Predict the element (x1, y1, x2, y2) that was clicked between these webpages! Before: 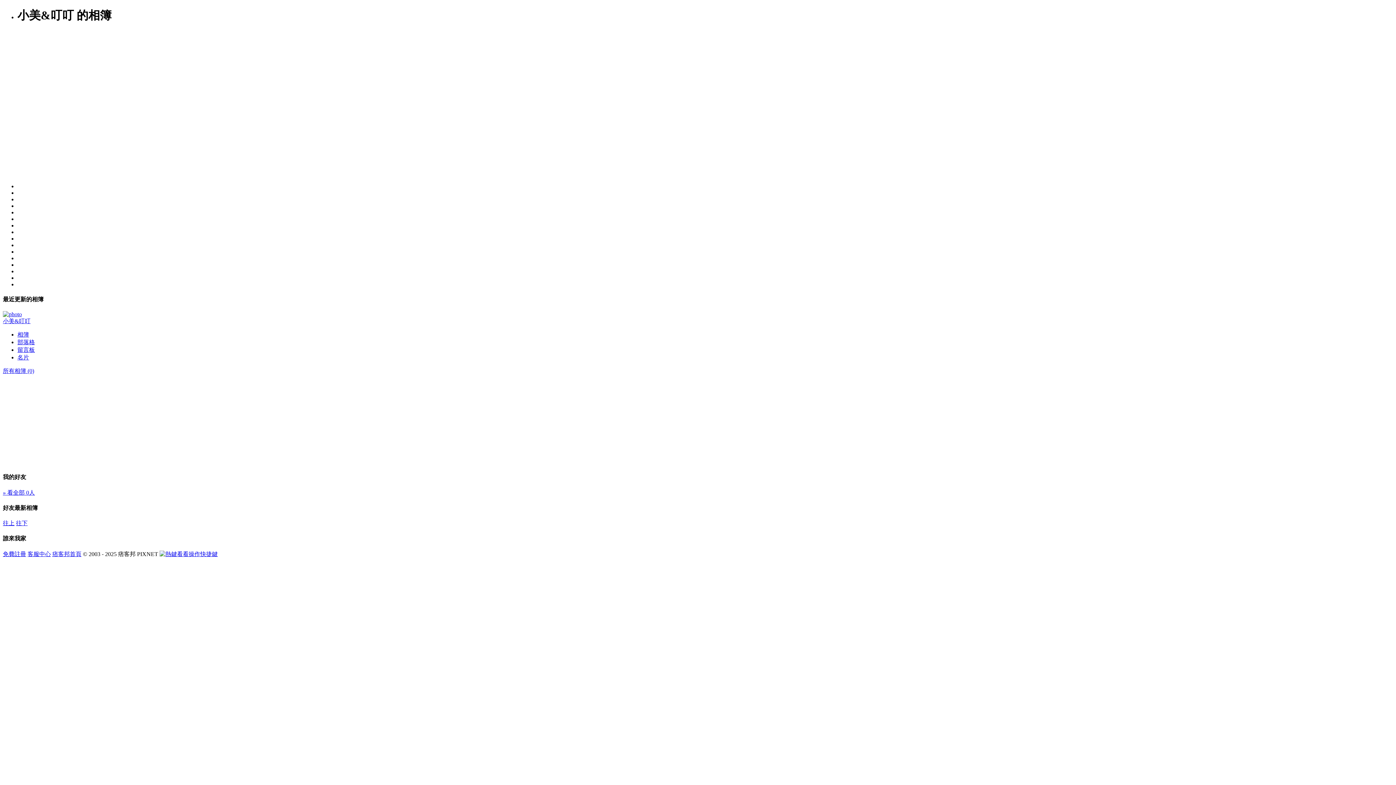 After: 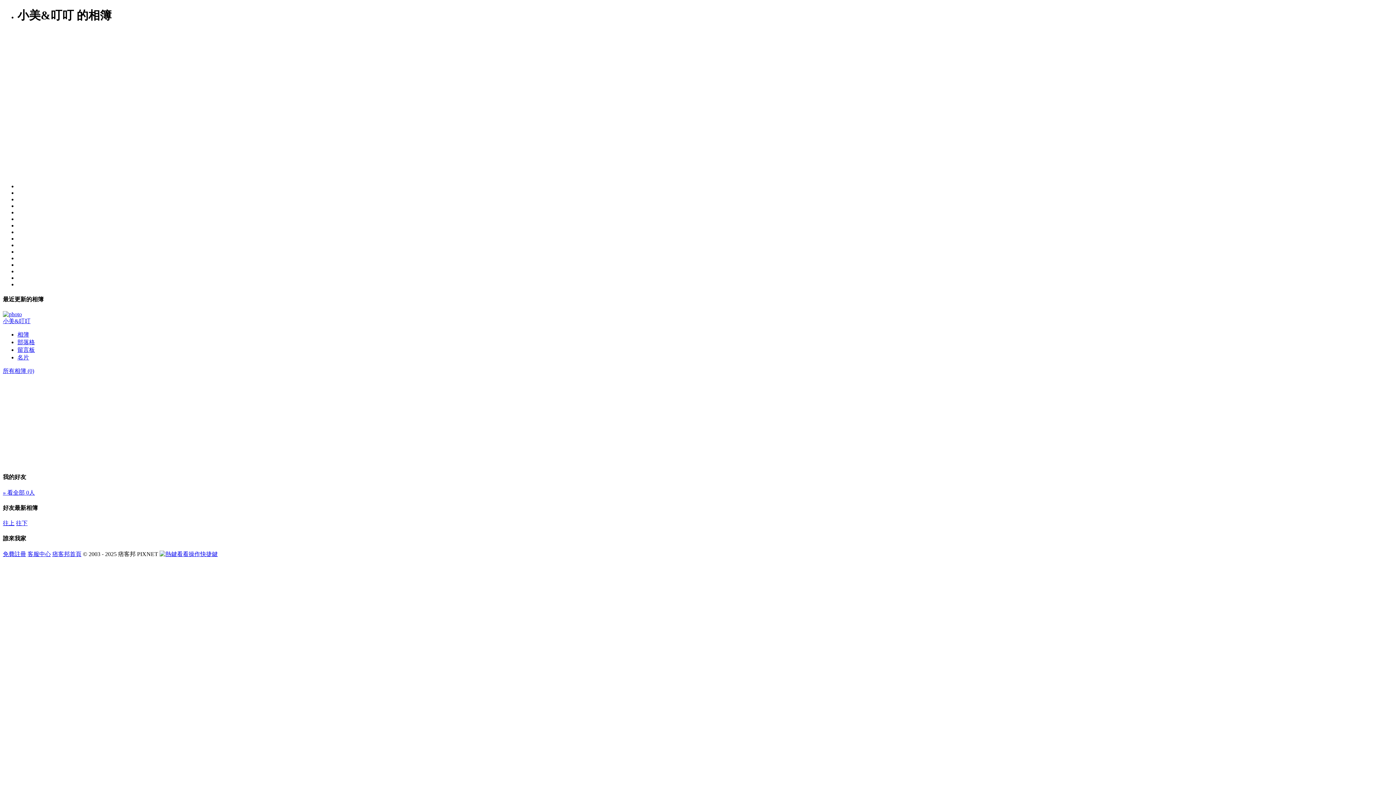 Action: bbox: (16, 520, 27, 526) label: 往下